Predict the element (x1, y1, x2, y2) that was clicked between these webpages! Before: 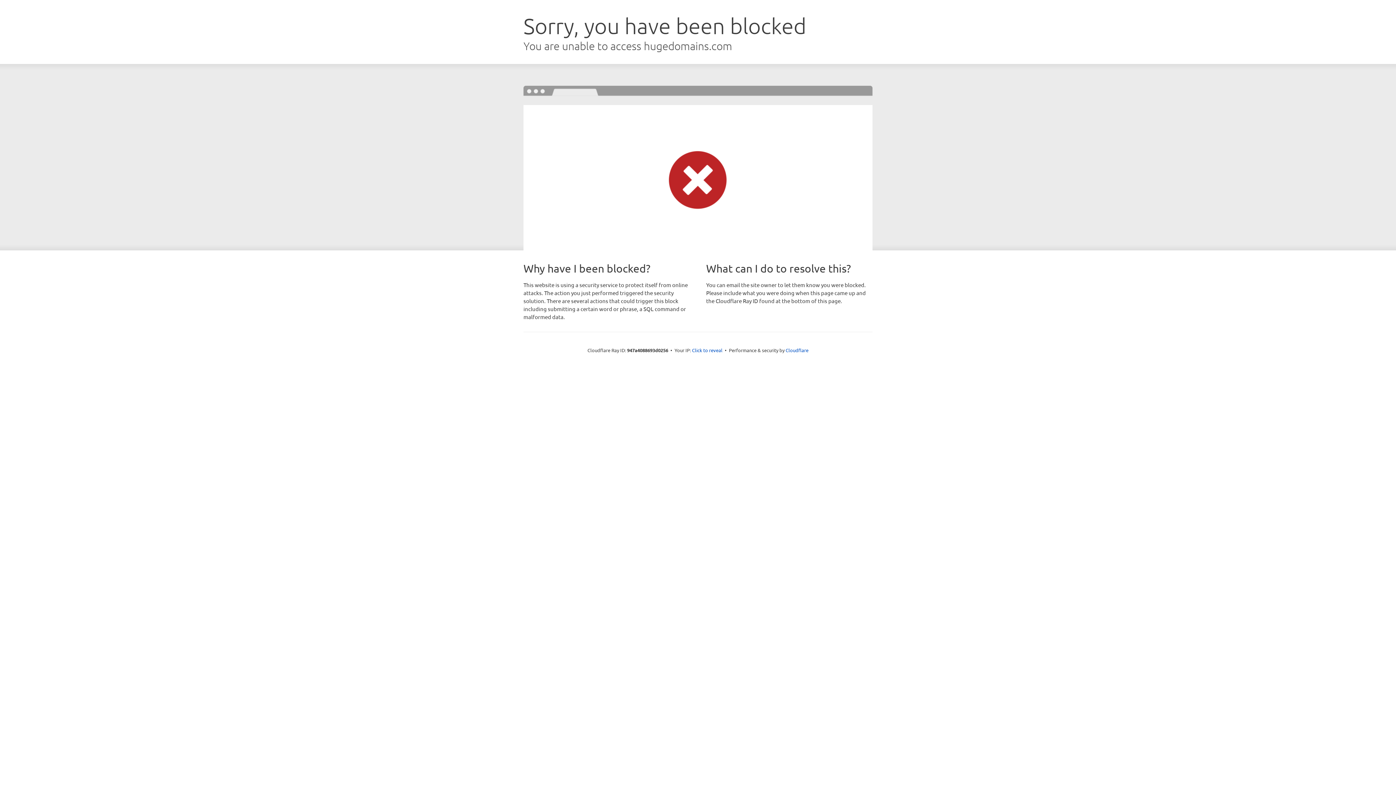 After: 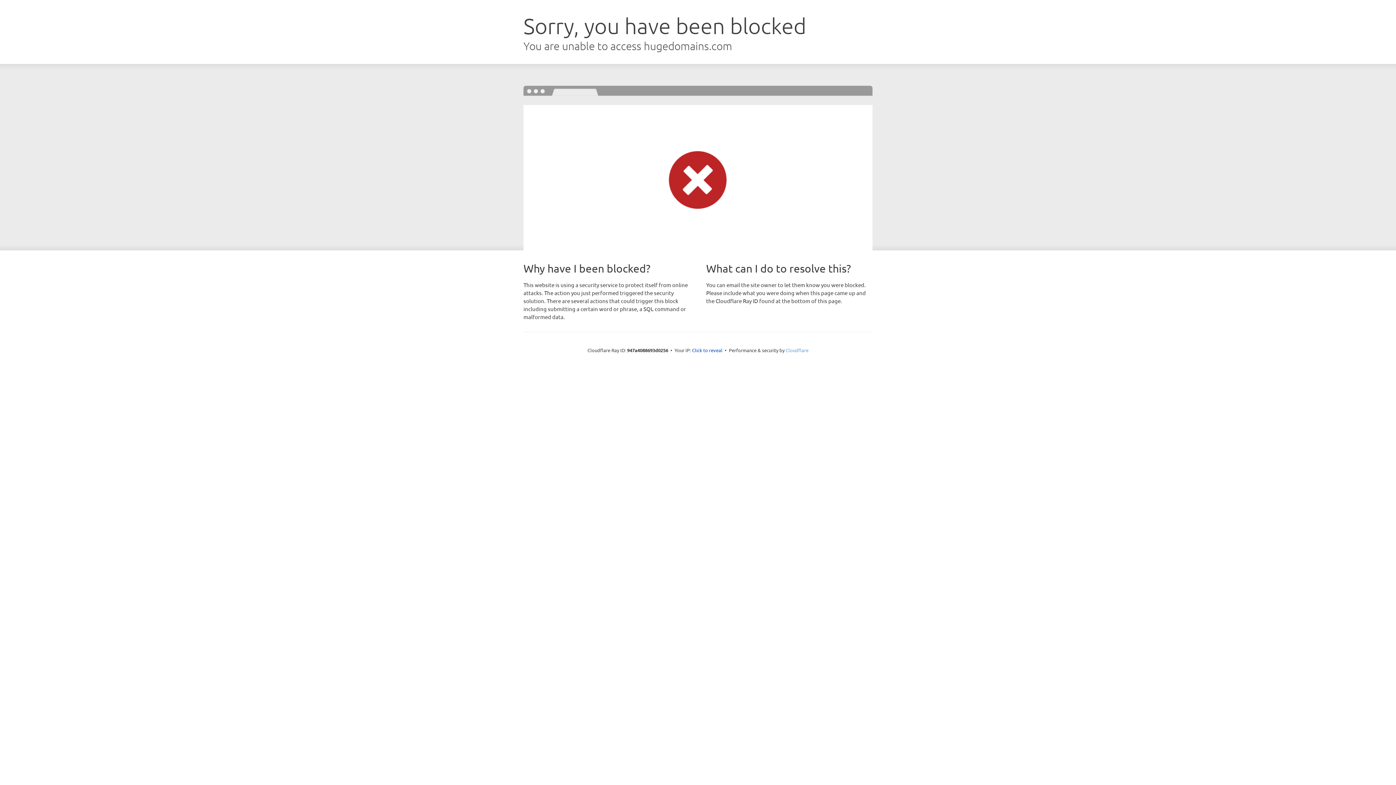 Action: bbox: (785, 347, 808, 353) label: Cloudflare